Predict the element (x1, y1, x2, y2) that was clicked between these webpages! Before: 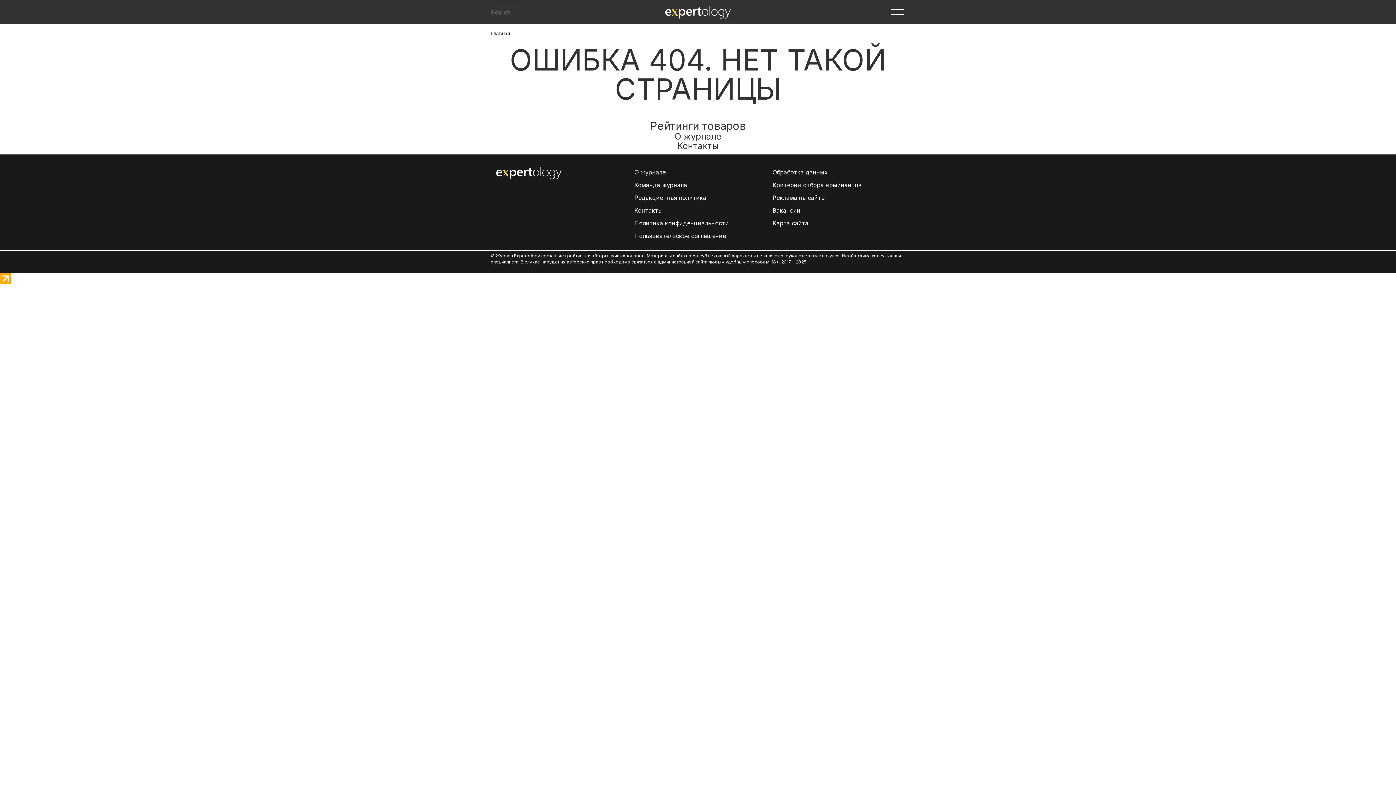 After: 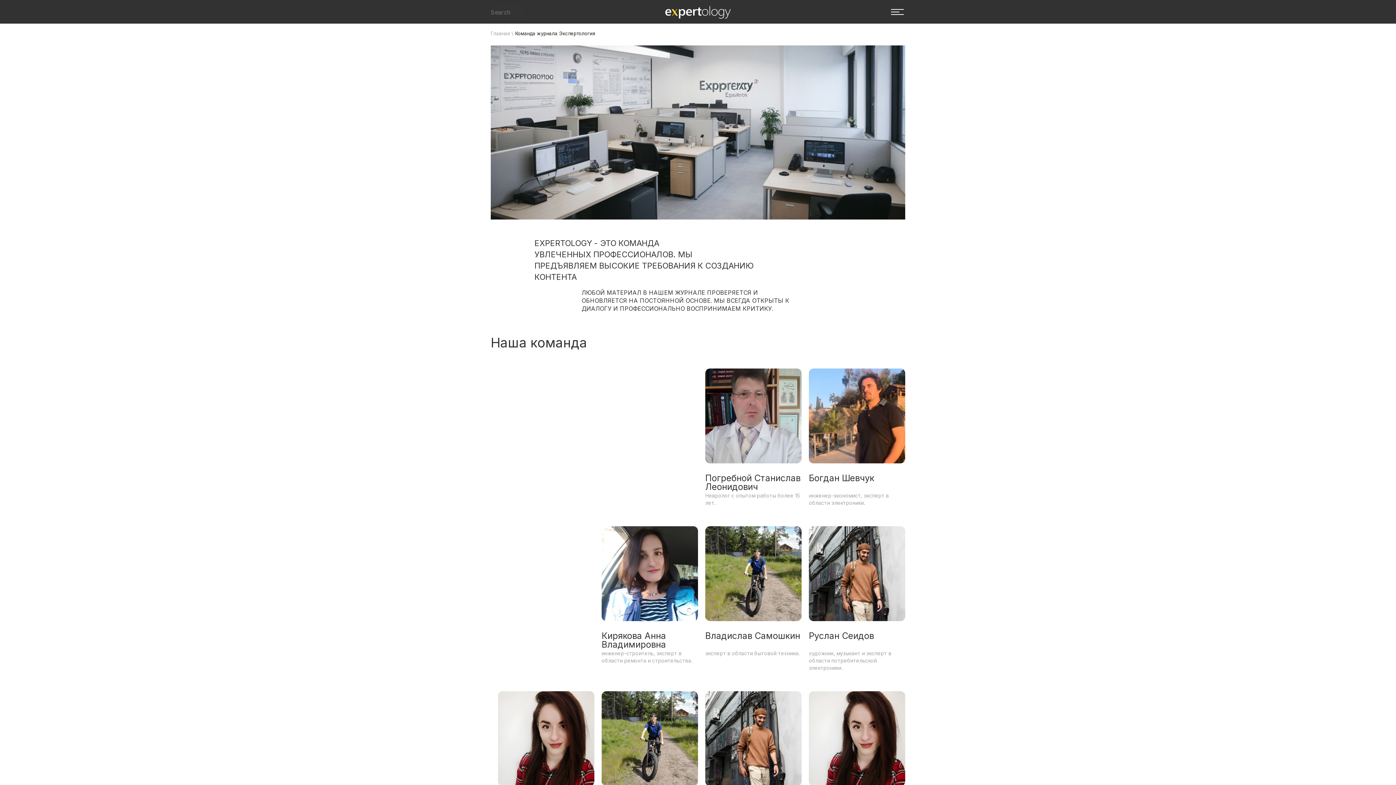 Action: label: Команда журнала bbox: (634, 181, 687, 188)